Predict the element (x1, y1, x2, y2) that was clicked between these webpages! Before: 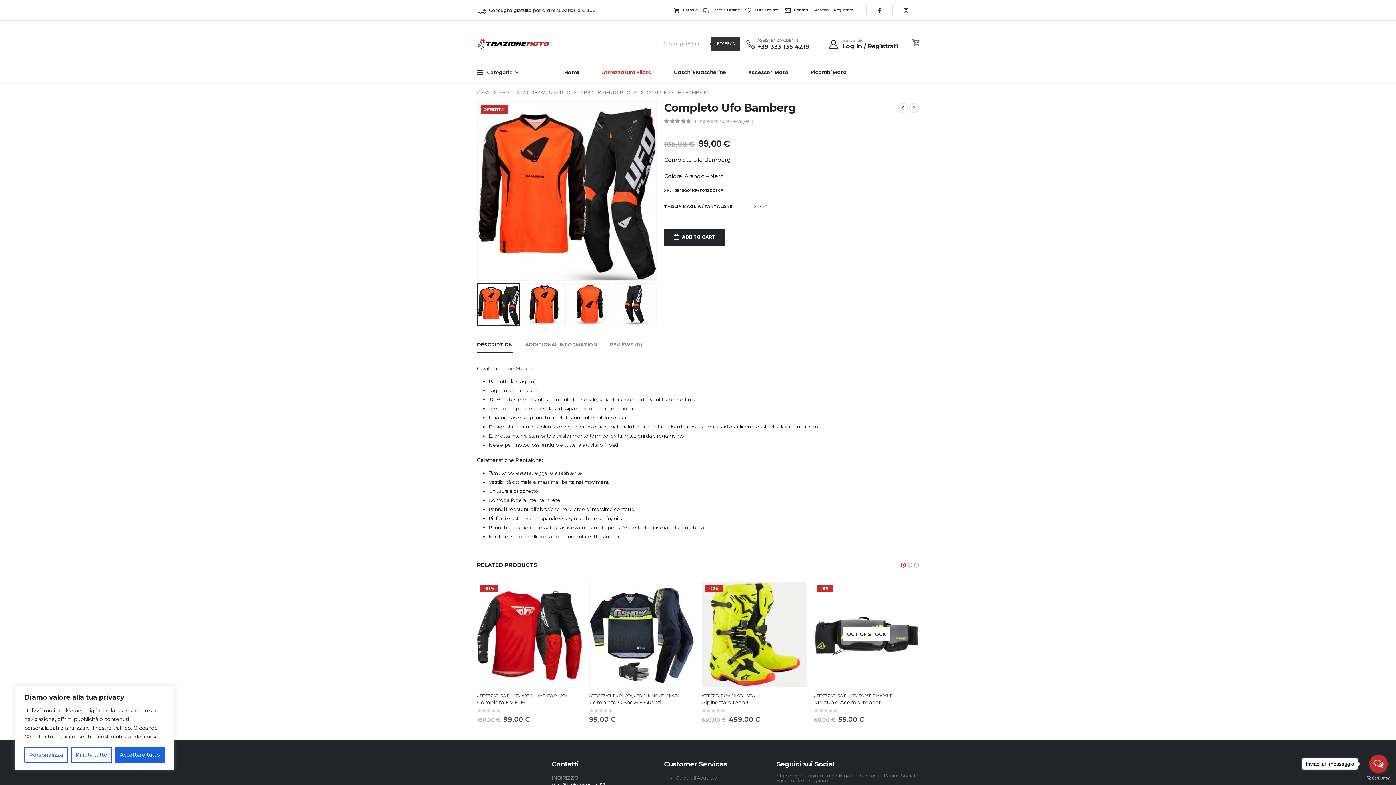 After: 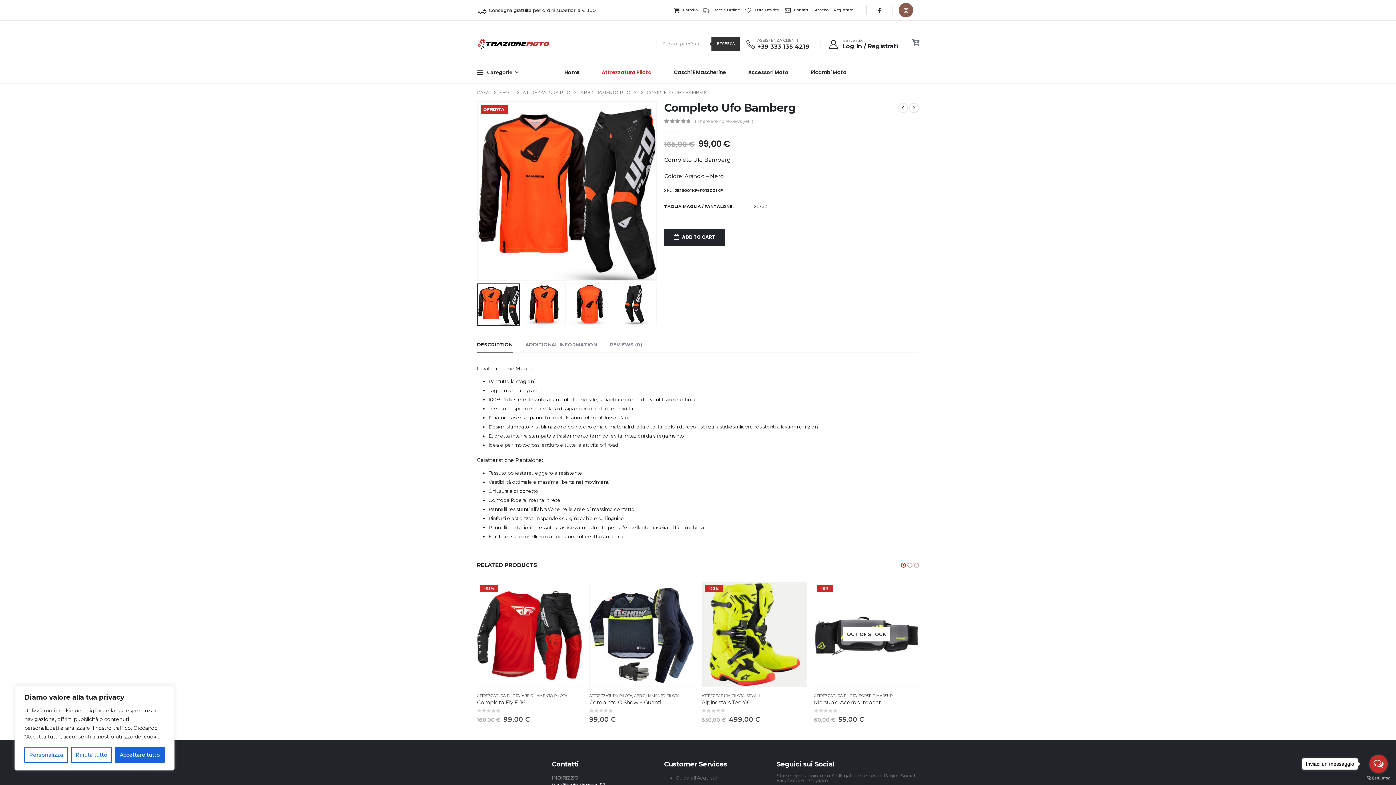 Action: bbox: (898, 2, 913, 17)